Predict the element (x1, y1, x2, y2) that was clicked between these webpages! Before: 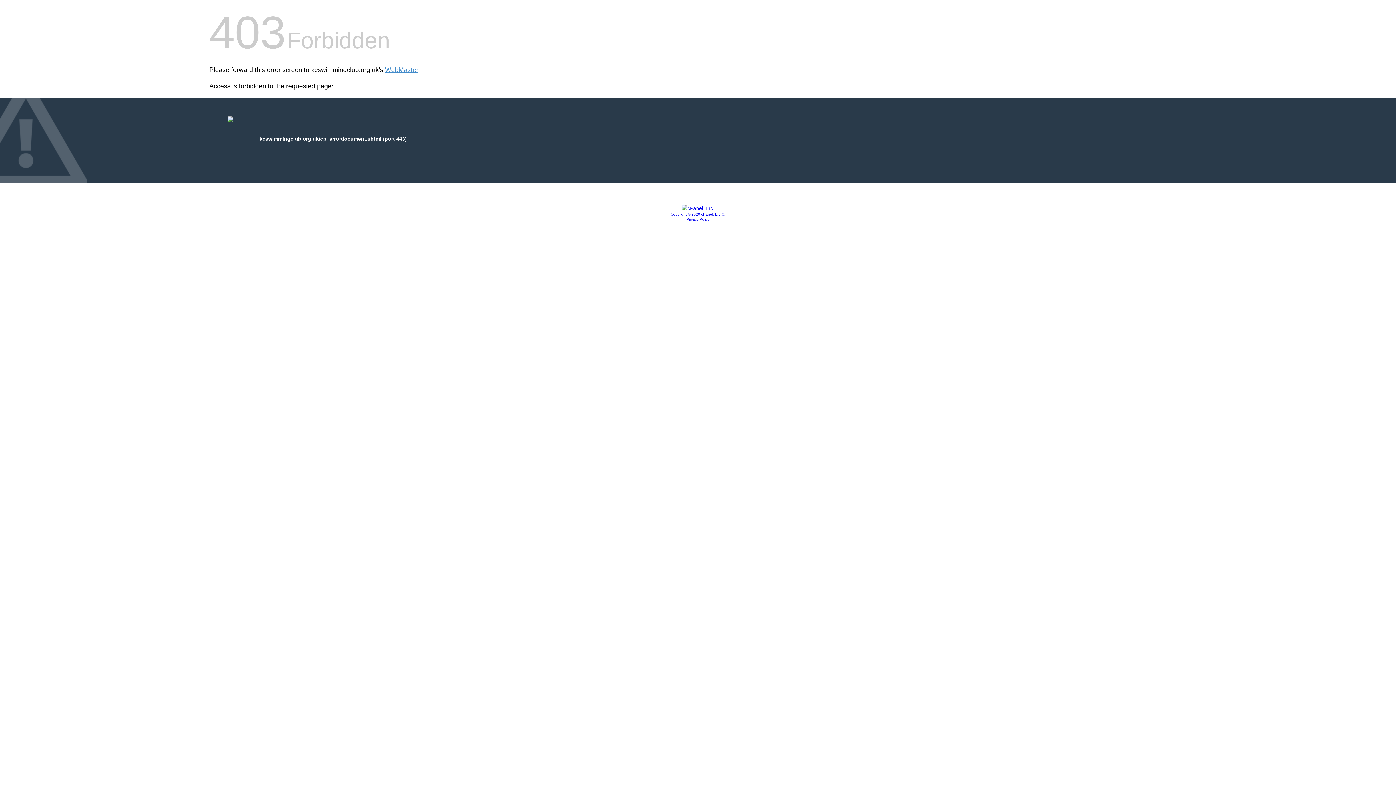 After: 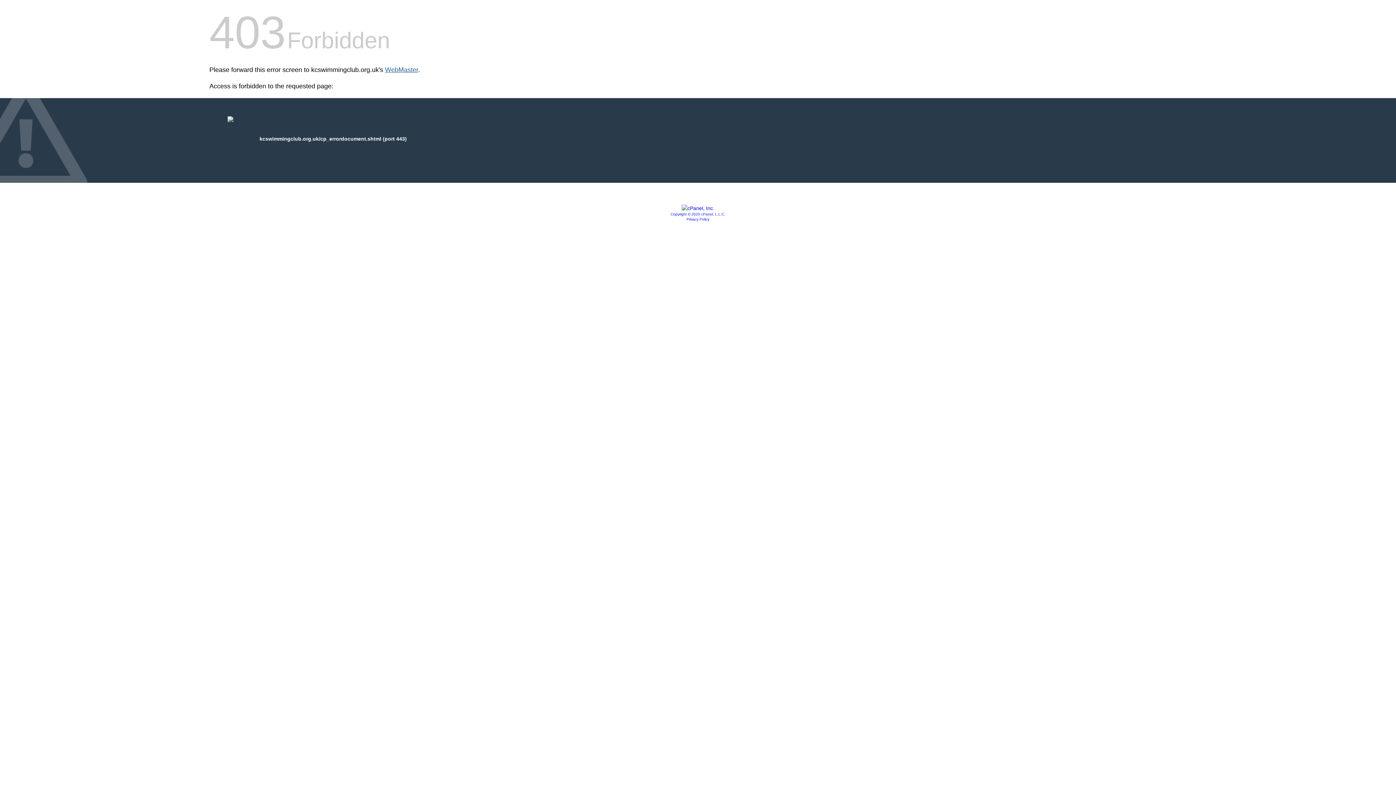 Action: label: WebMaster bbox: (385, 66, 418, 73)